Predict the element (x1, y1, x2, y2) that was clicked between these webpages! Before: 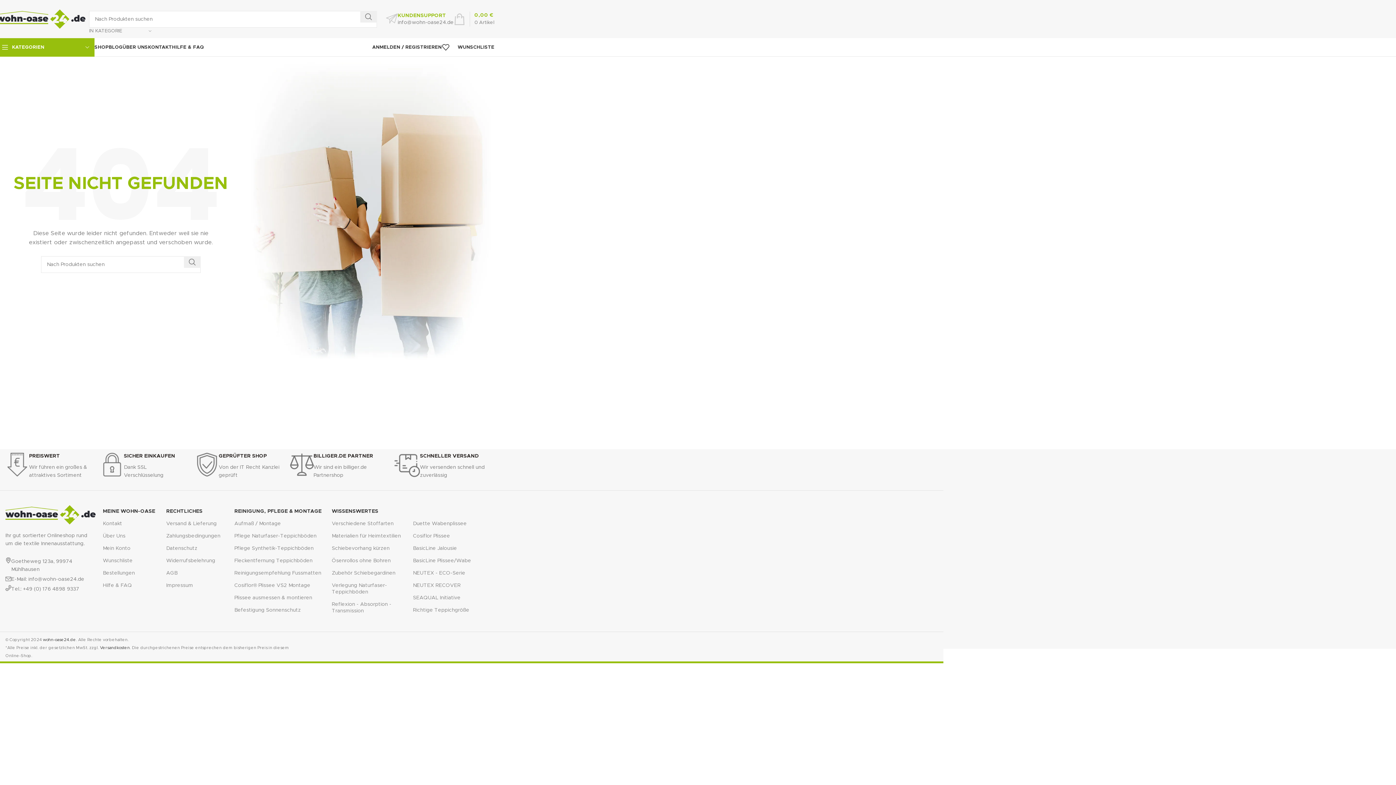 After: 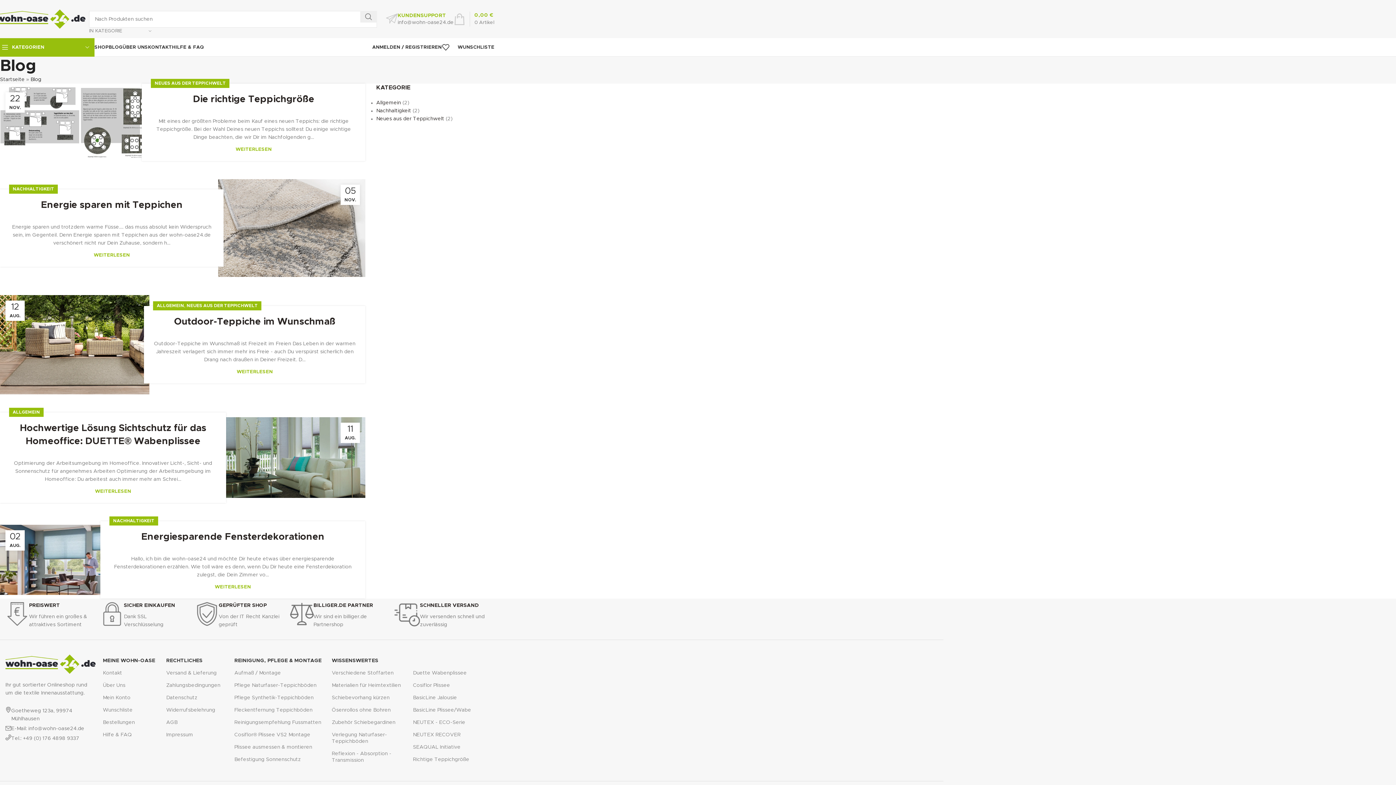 Action: label: BLOG bbox: (108, 40, 122, 54)